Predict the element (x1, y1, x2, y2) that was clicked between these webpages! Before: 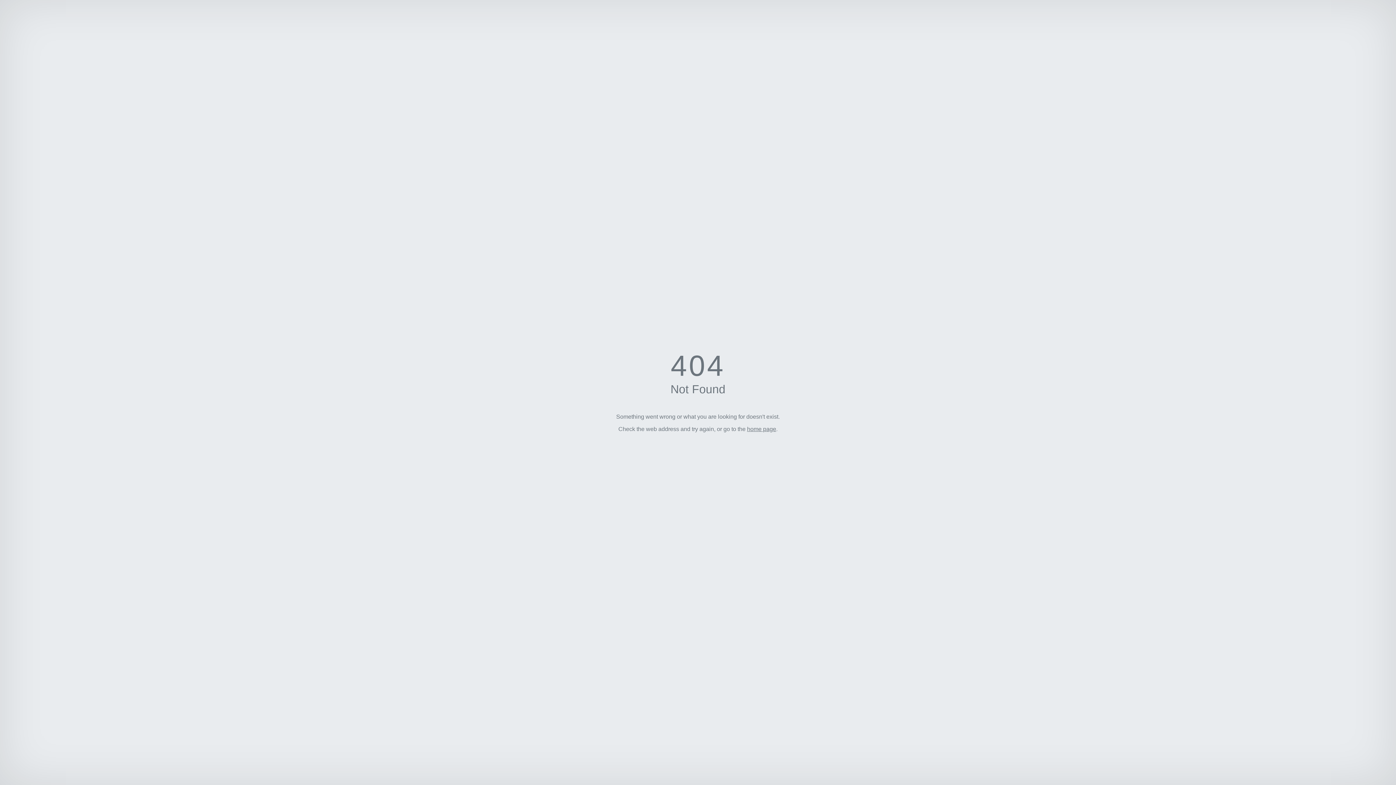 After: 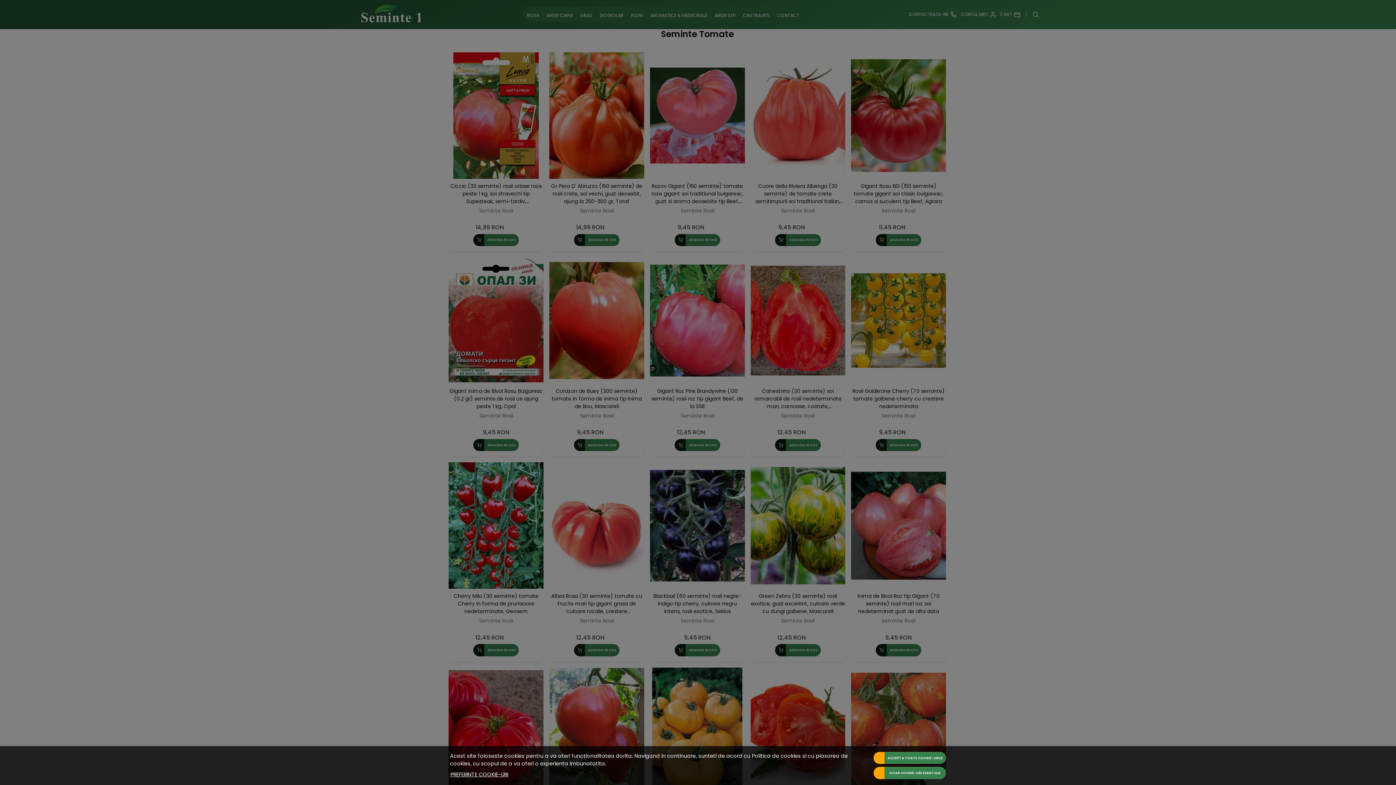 Action: label: home page bbox: (747, 426, 776, 432)